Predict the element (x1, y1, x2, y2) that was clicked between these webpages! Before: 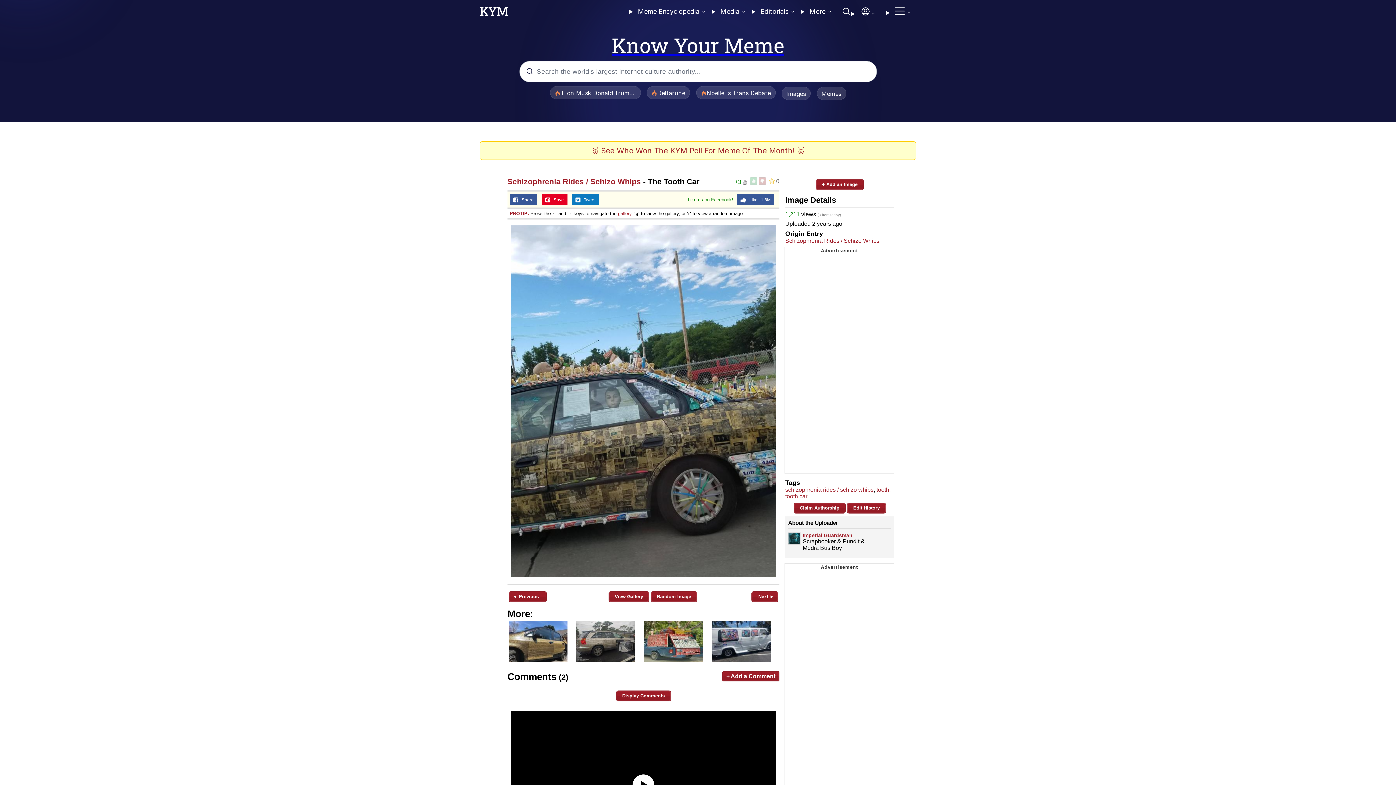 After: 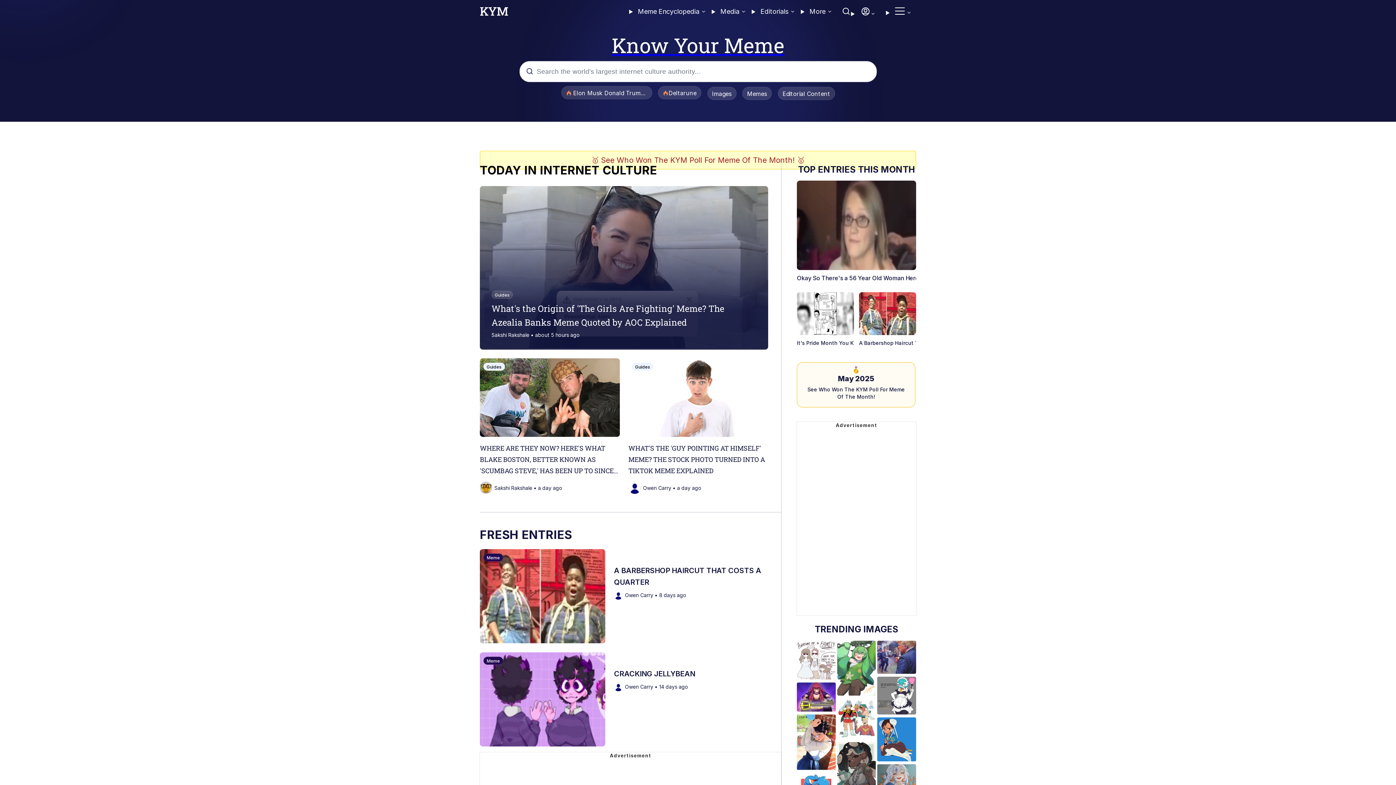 Action: label: Know Your Meme bbox: (0, 33, 1396, 56)